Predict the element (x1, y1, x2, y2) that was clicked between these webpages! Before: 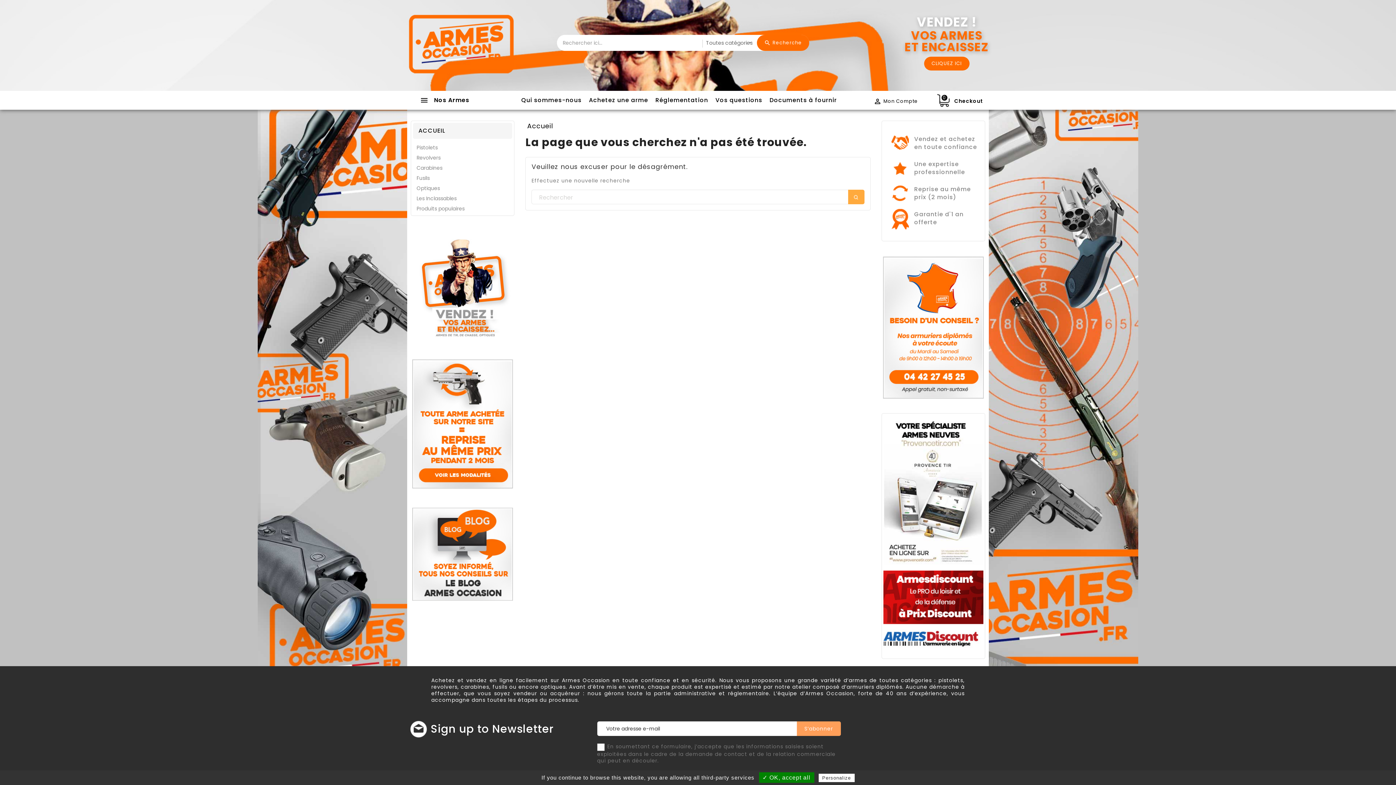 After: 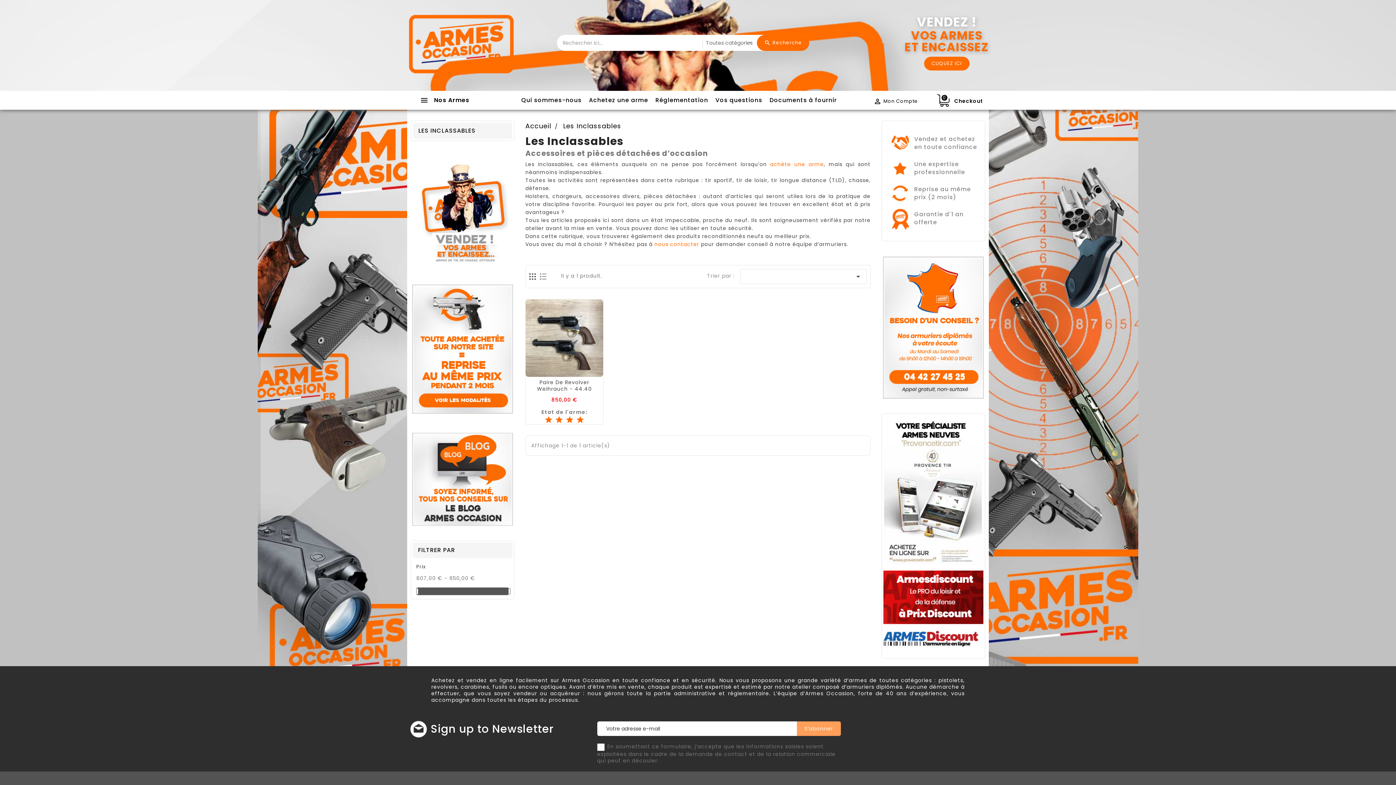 Action: bbox: (416, 193, 508, 203) label: Les Inclassables